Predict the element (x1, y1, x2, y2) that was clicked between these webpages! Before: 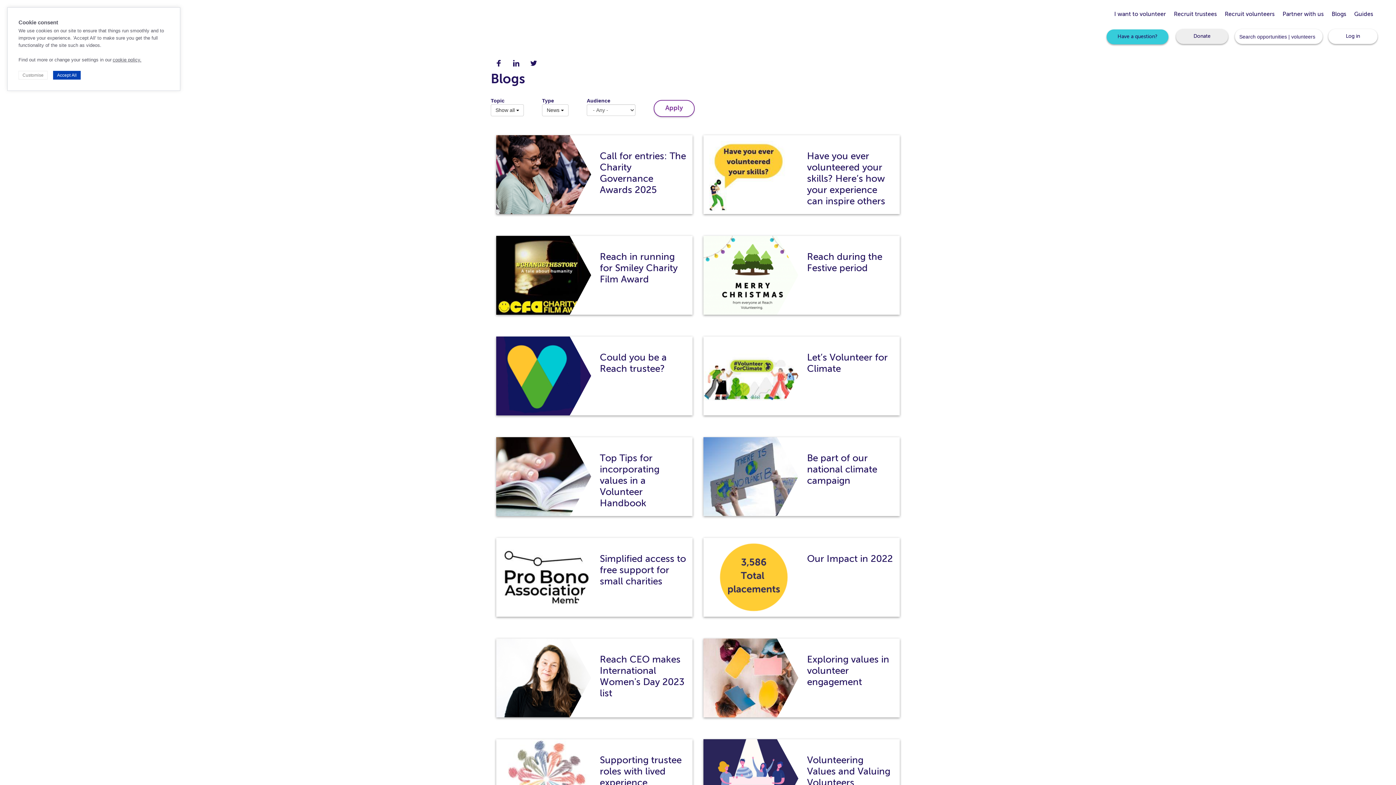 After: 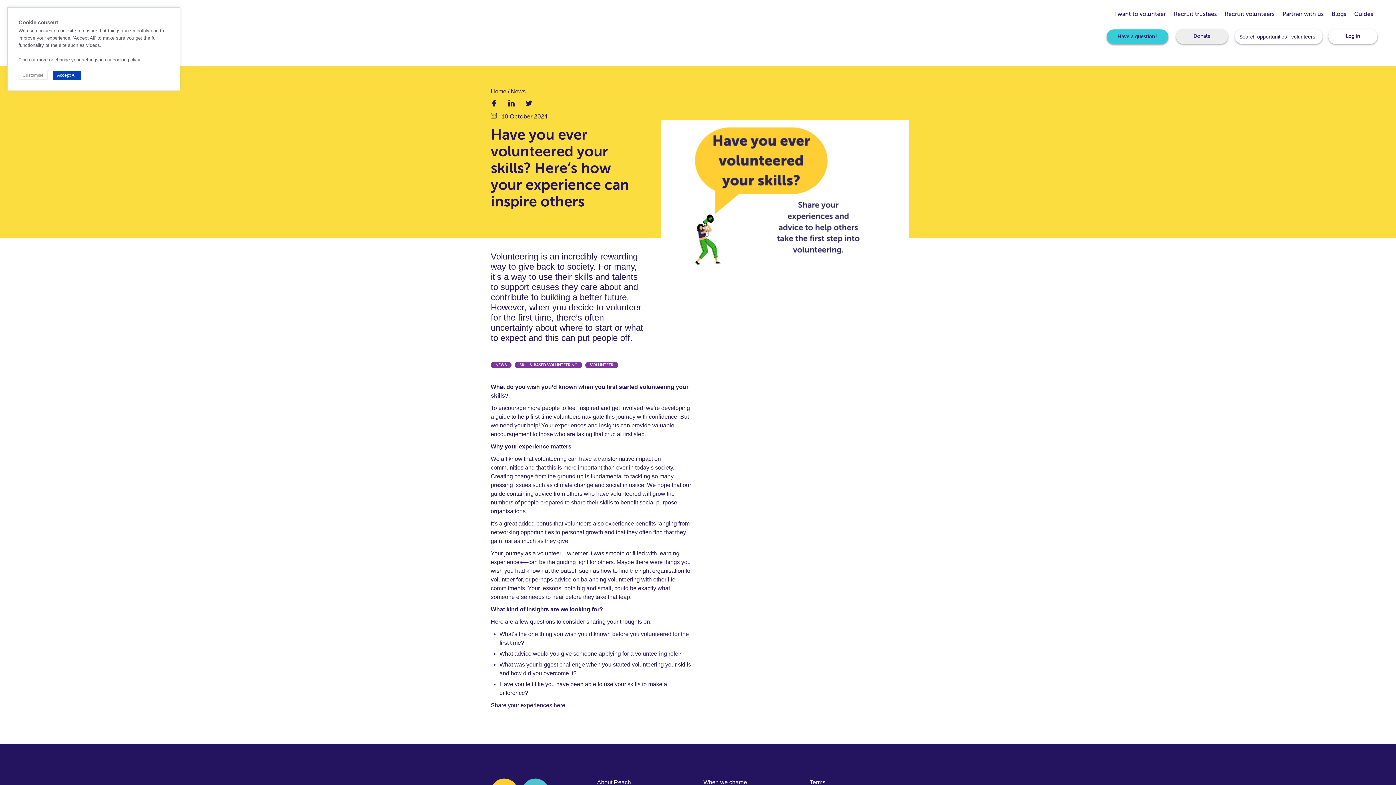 Action: label: Have you ever volunteered your skills? Here’s how your experience can inspire others bbox: (807, 152, 885, 206)